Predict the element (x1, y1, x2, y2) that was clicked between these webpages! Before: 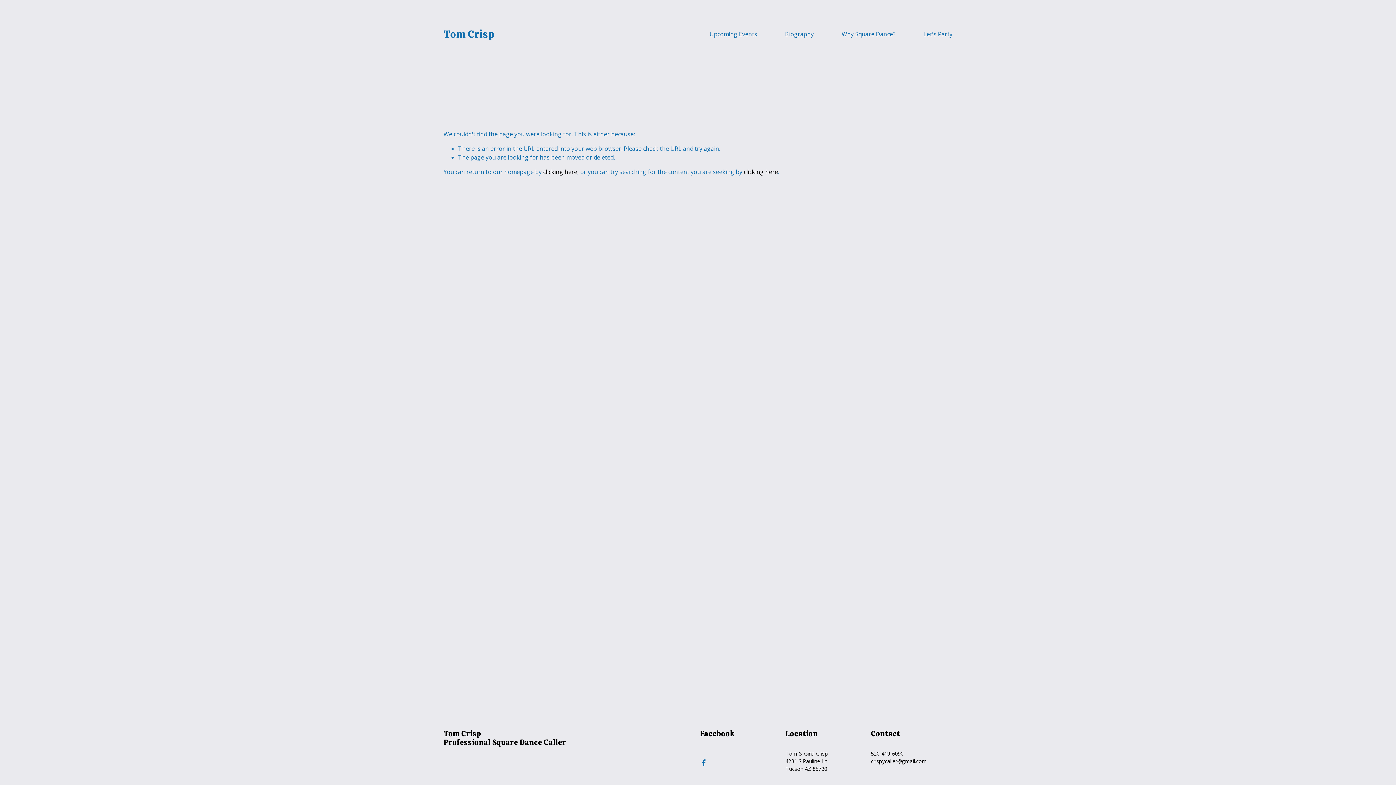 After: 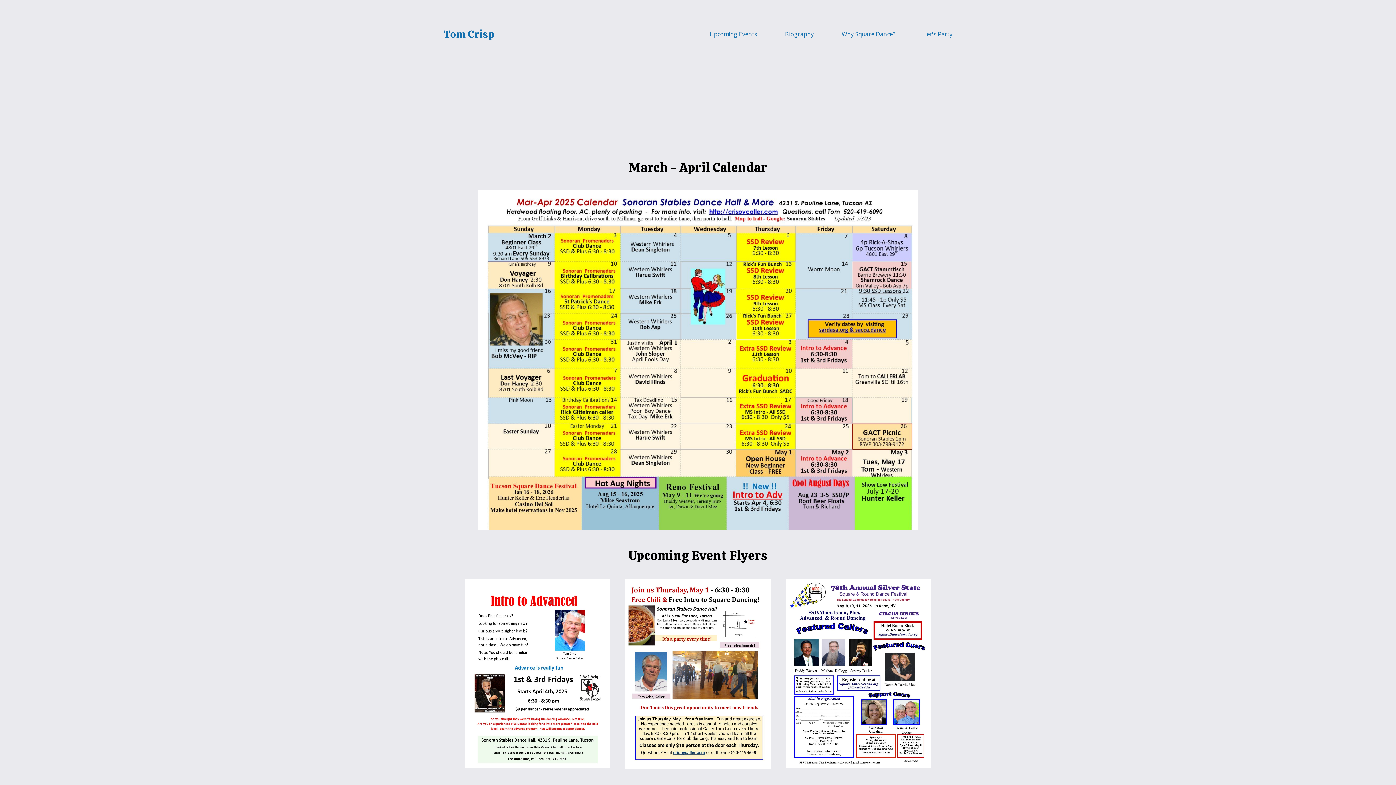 Action: bbox: (709, 29, 757, 39) label: Upcoming Events